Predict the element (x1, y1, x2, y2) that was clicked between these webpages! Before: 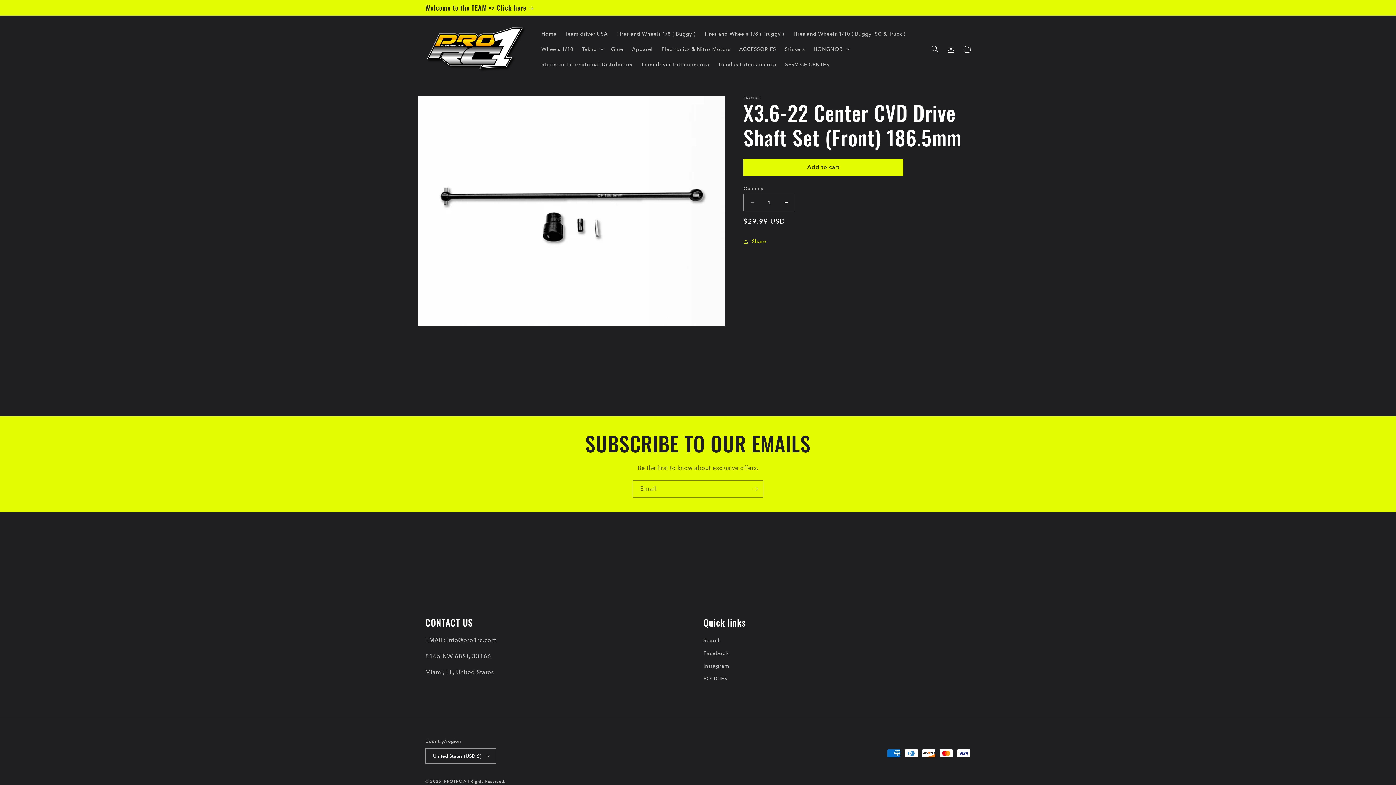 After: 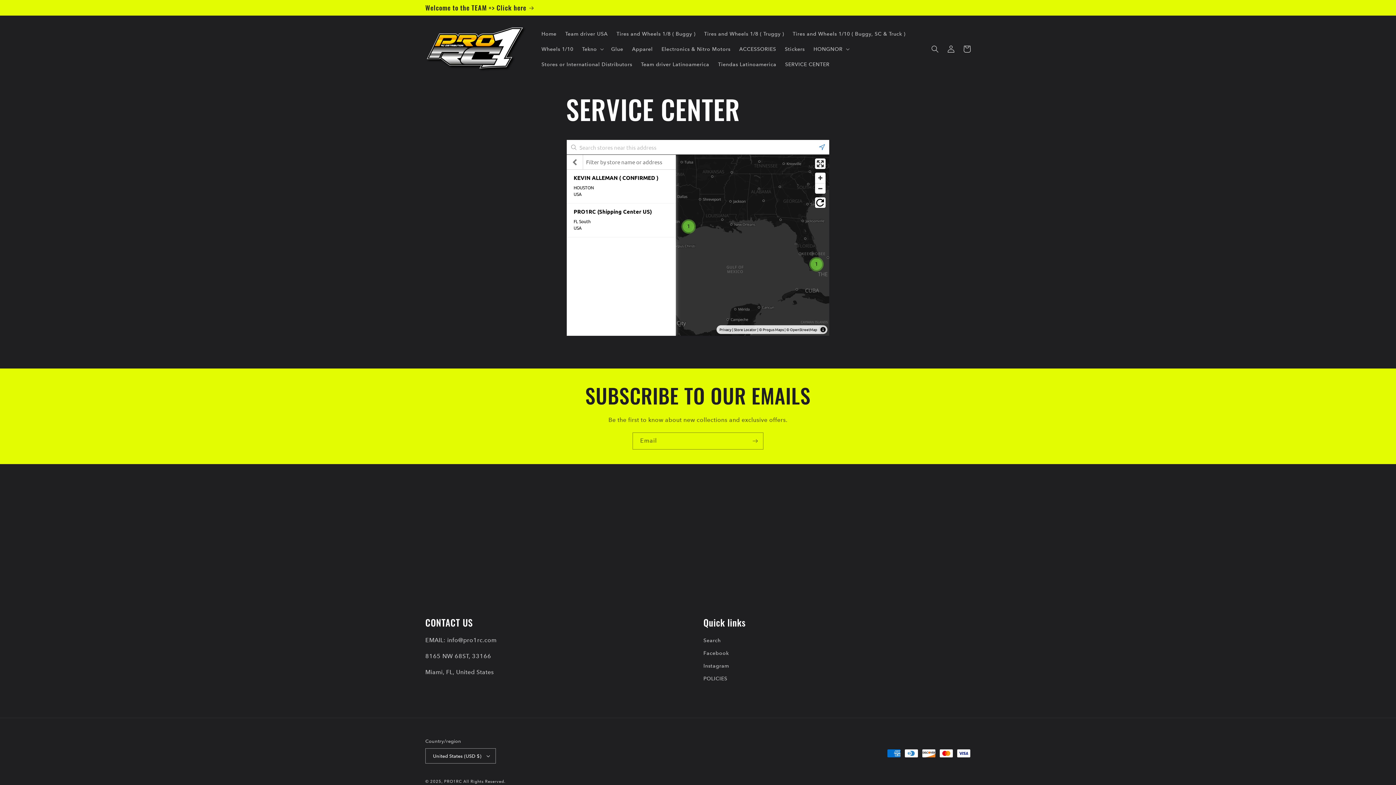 Action: bbox: (780, 56, 834, 72) label: SERVICE CENTER